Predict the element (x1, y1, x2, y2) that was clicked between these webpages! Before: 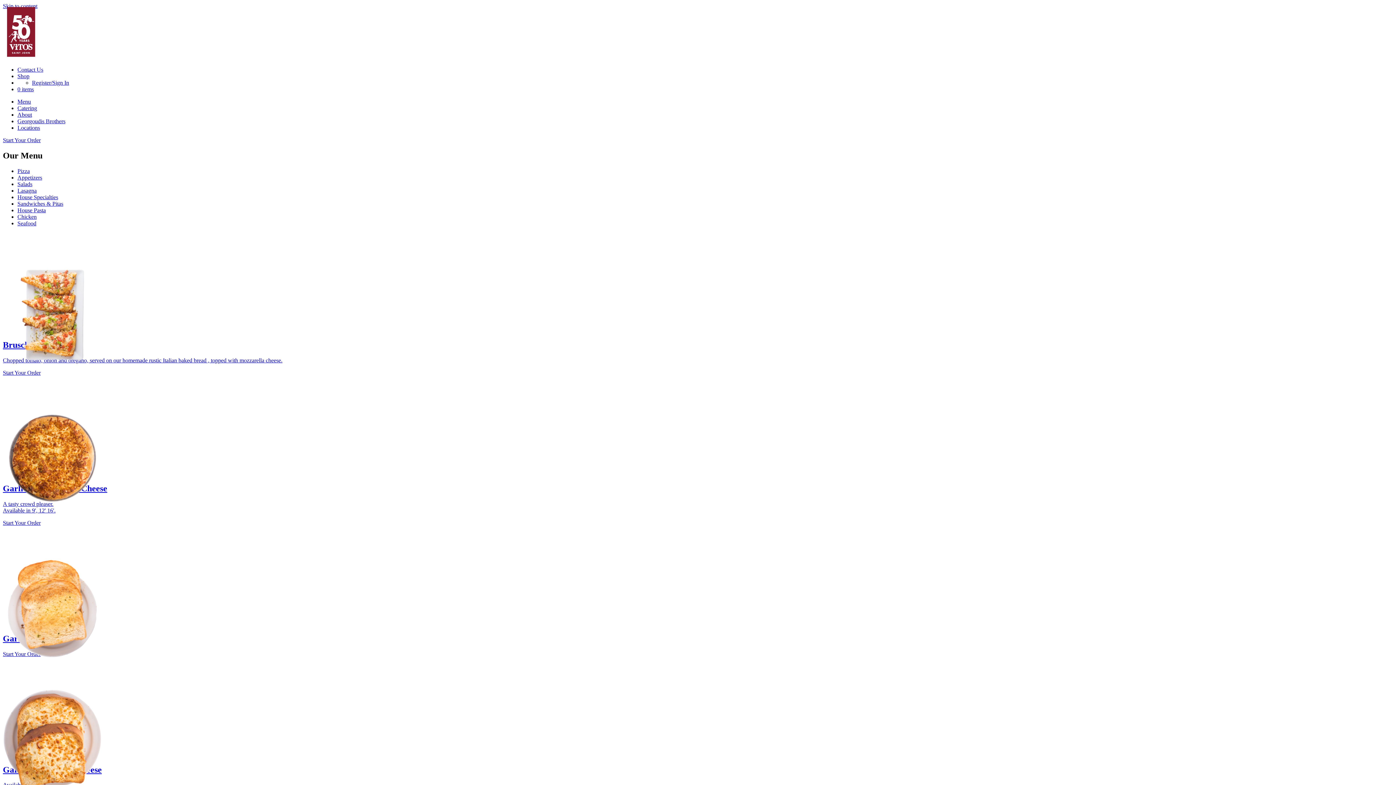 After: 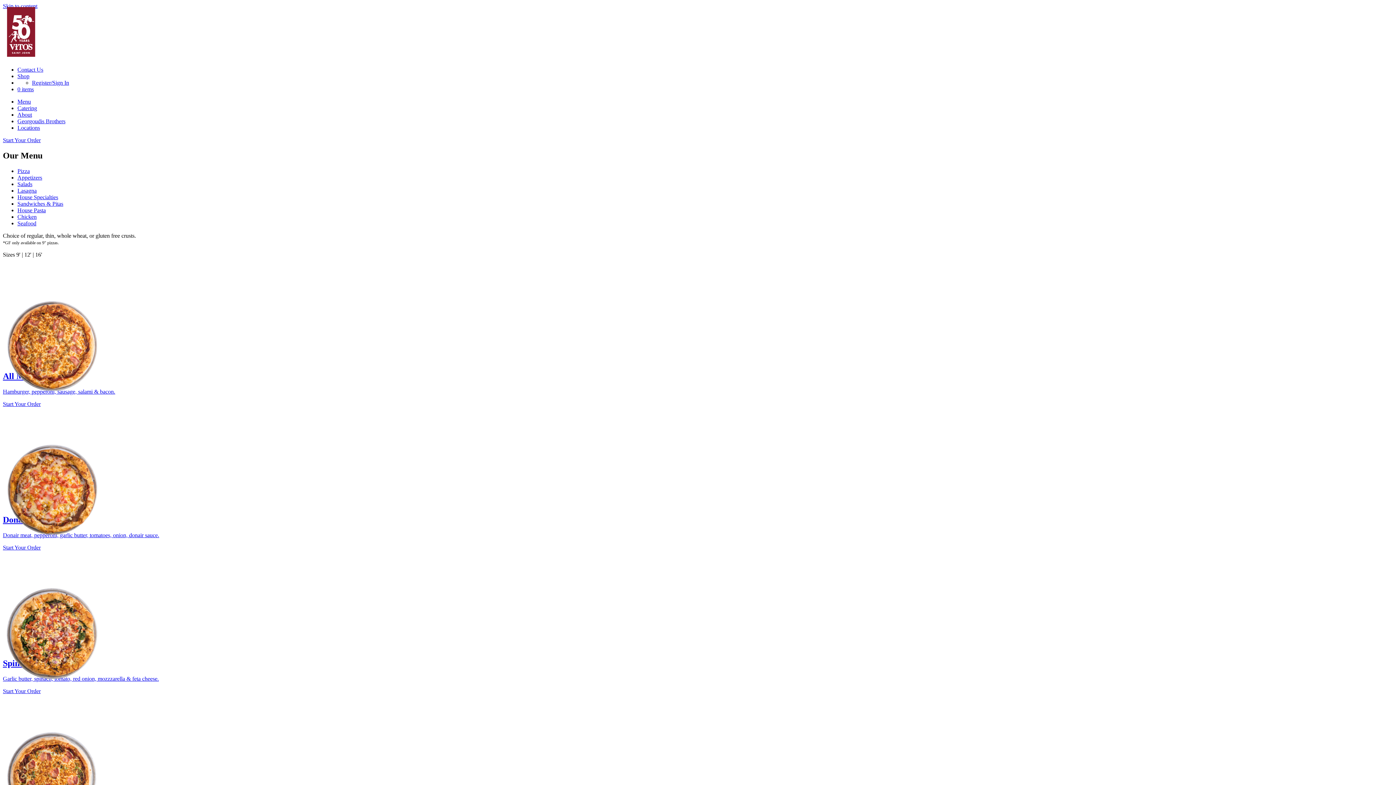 Action: label: Menu bbox: (17, 98, 30, 104)